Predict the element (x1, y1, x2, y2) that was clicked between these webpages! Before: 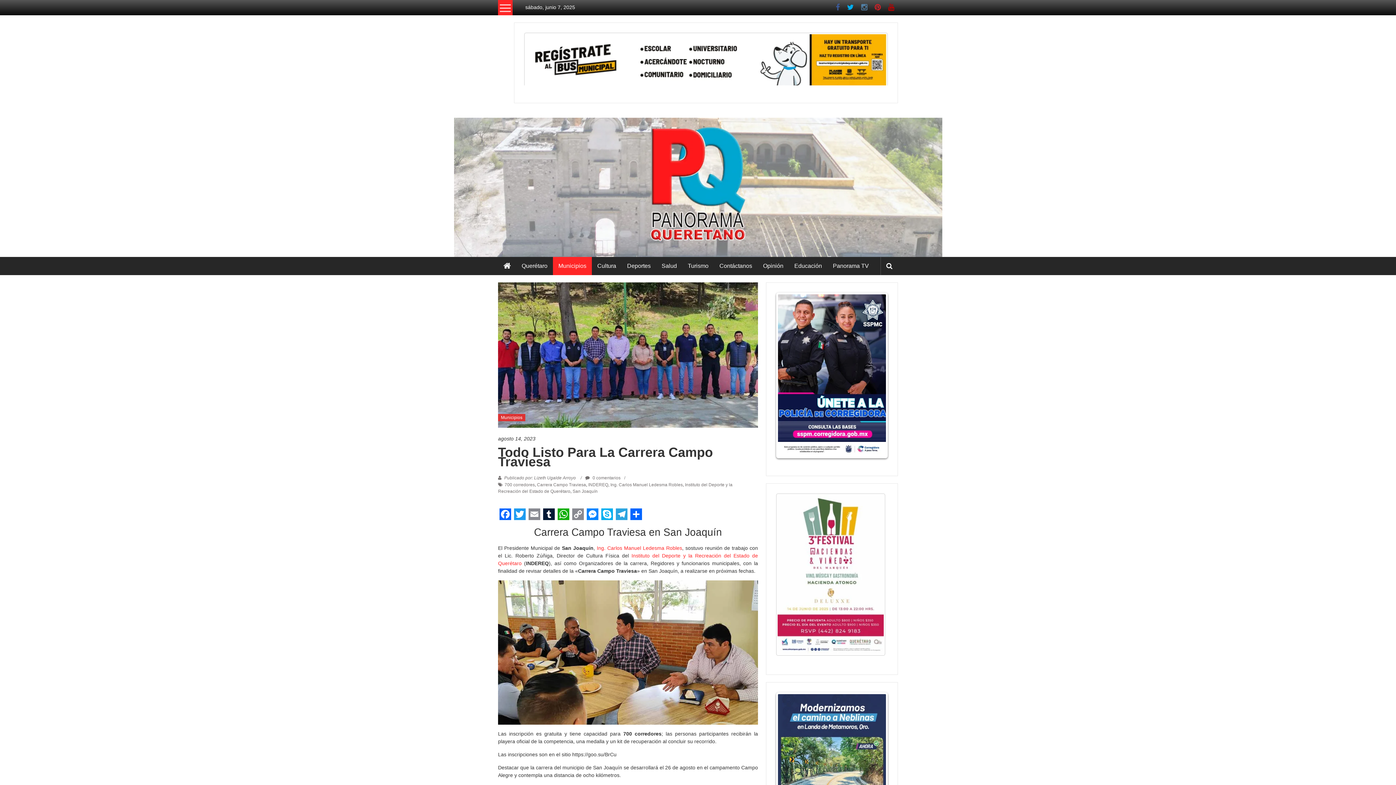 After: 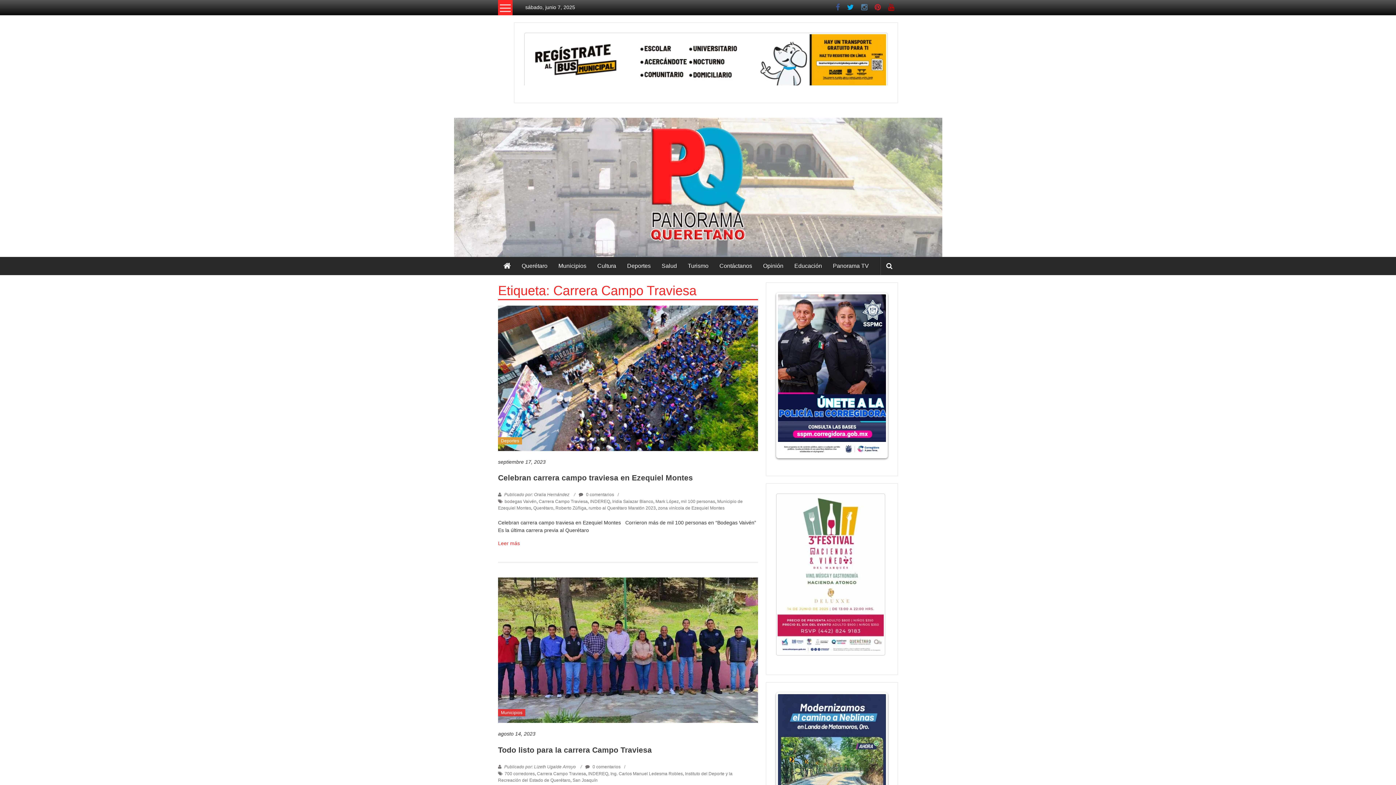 Action: bbox: (537, 482, 586, 487) label: Carrera Campo Traviesa